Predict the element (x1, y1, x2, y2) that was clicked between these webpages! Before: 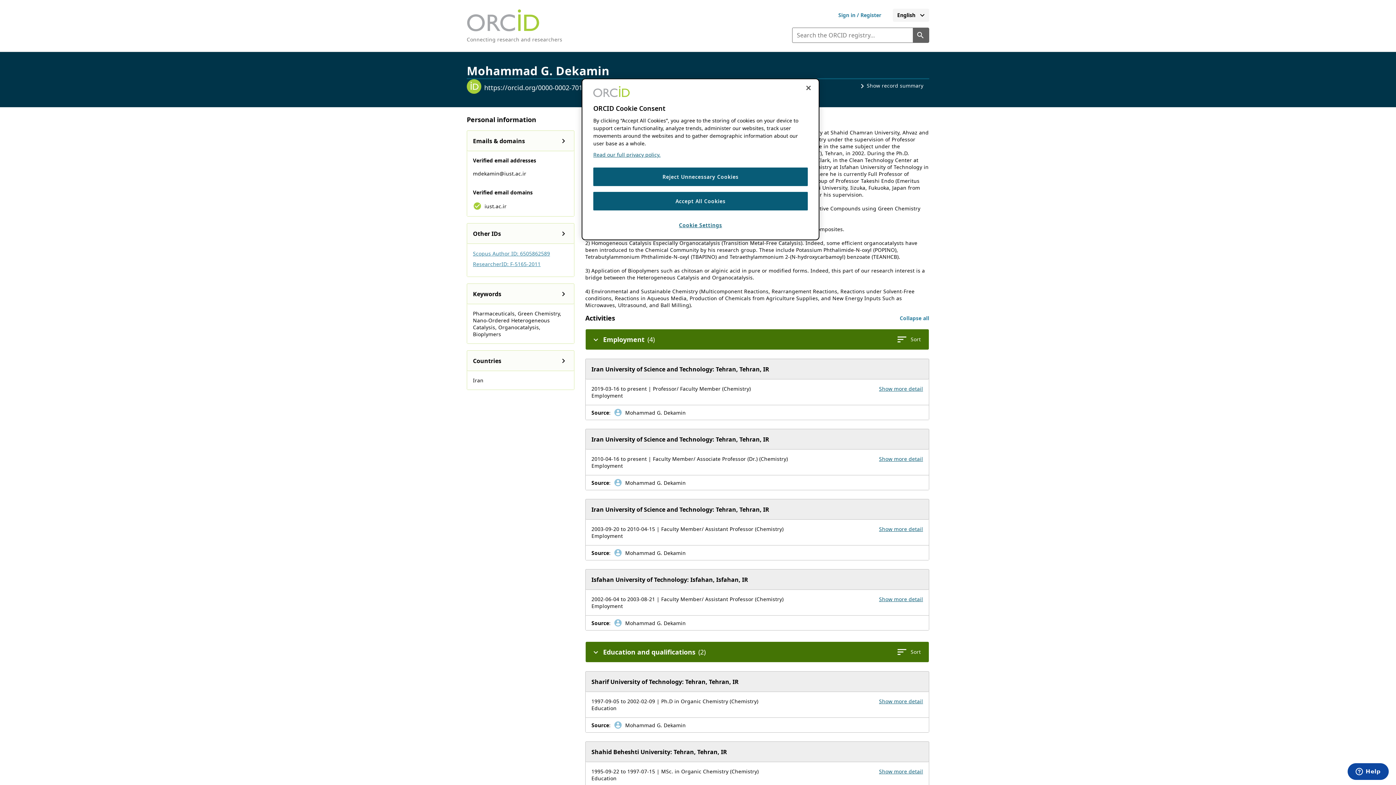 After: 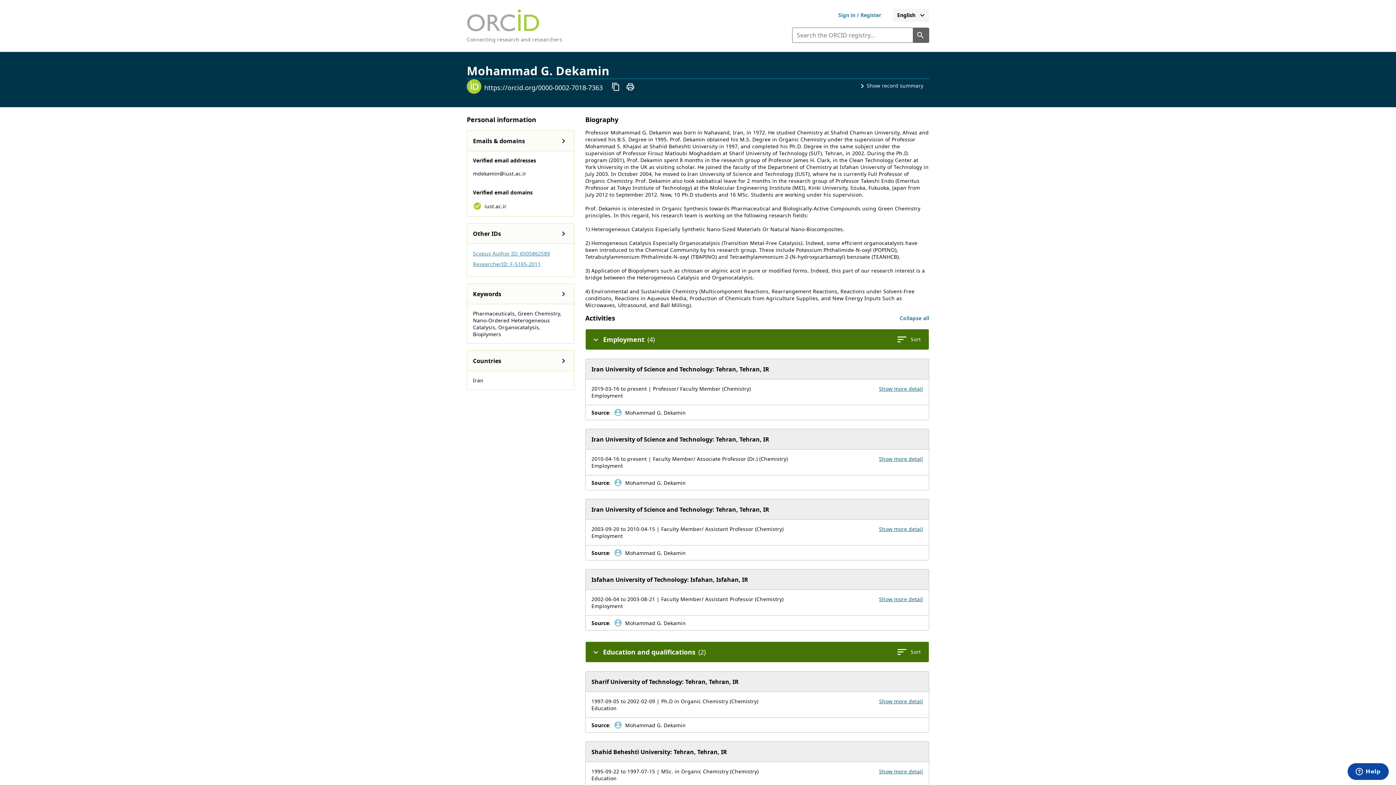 Action: bbox: (593, 192, 808, 210) label: Accept All Cookies